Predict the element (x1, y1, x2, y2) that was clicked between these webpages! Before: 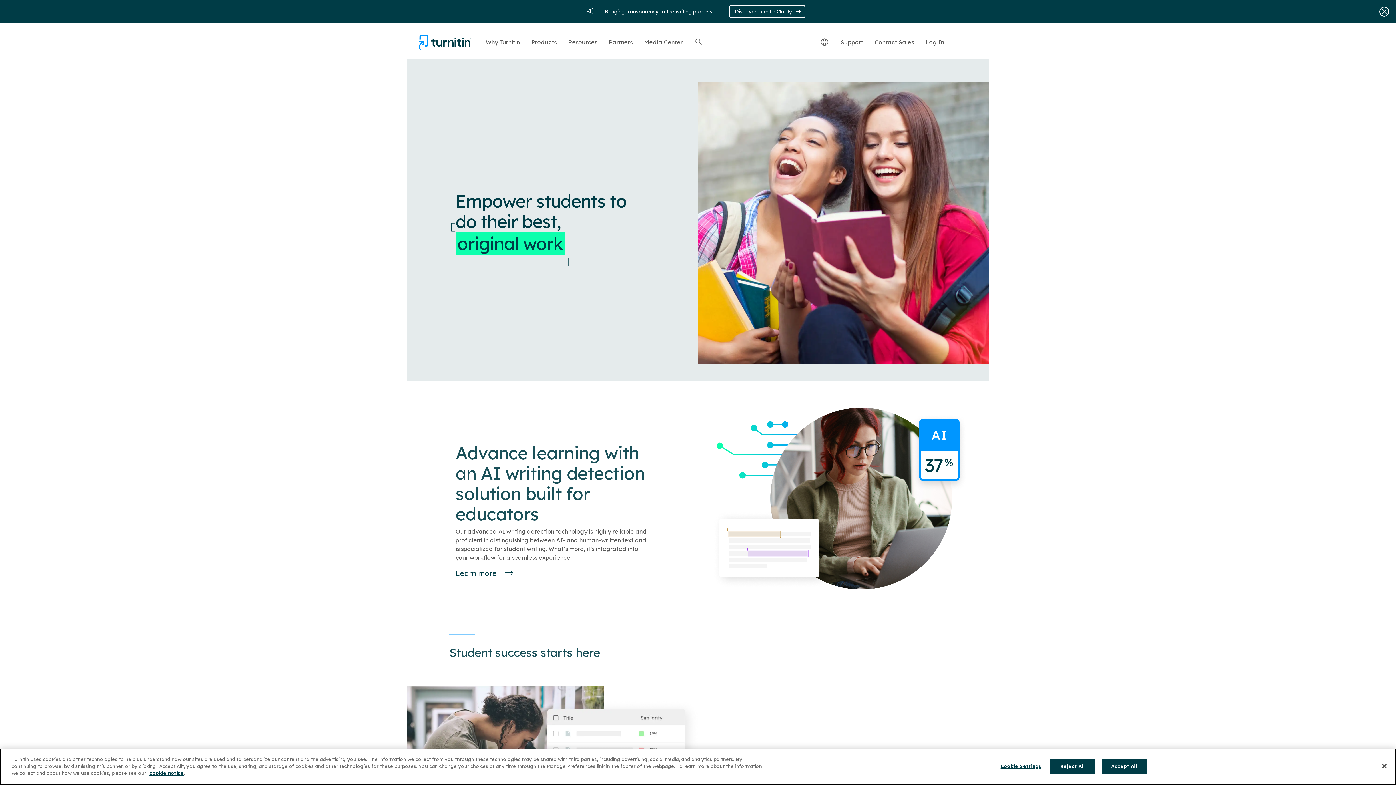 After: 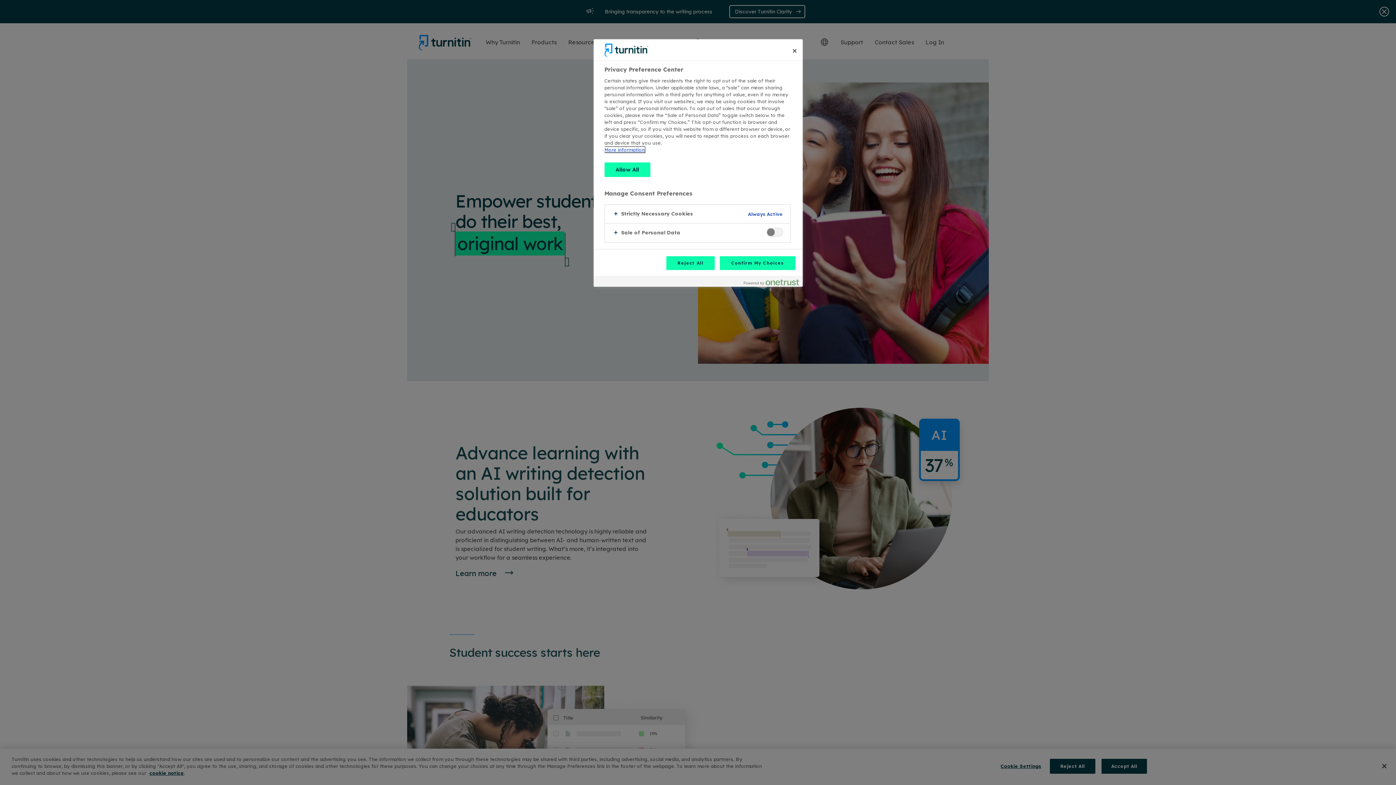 Action: bbox: (998, 759, 1043, 773) label: Cookie Settings